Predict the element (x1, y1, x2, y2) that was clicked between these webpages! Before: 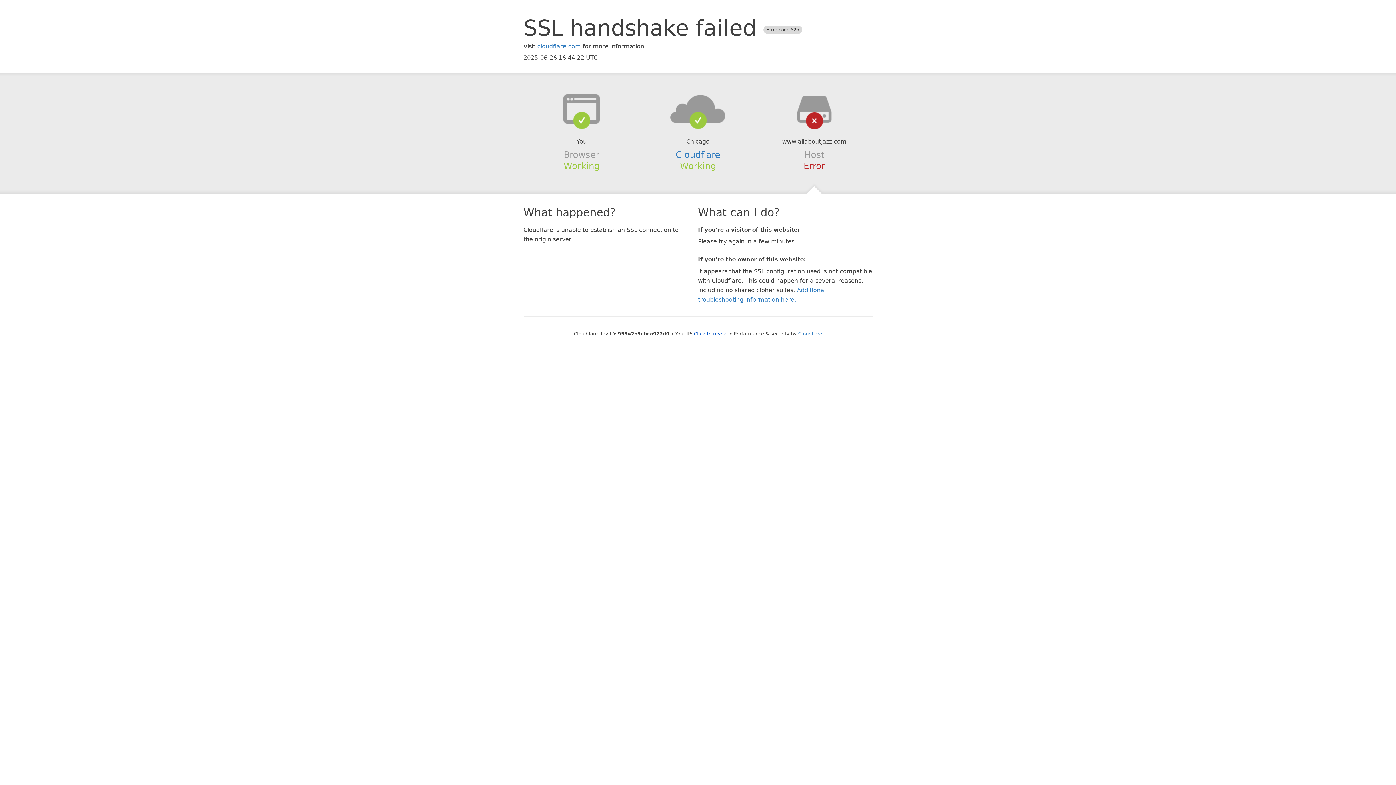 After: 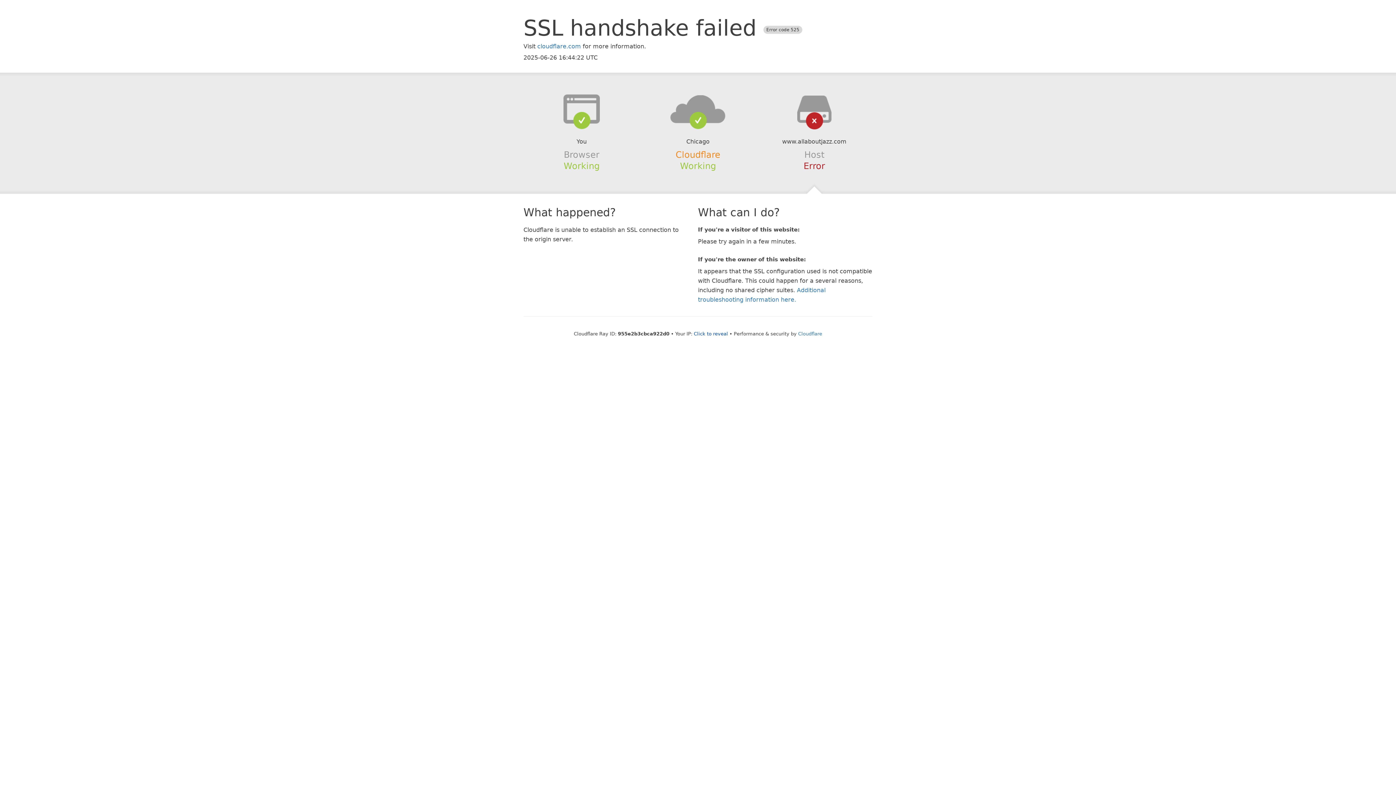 Action: bbox: (675, 149, 720, 159) label: Cloudflare